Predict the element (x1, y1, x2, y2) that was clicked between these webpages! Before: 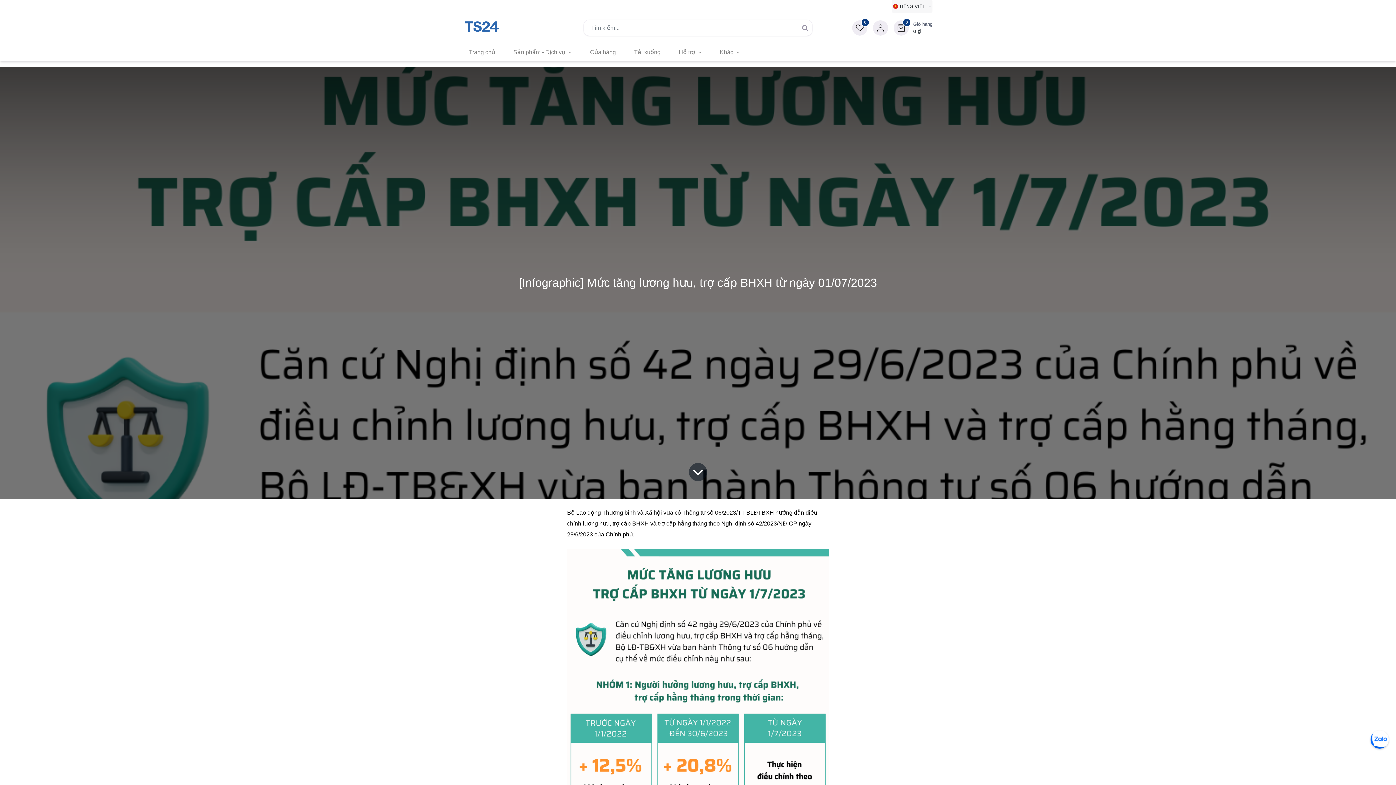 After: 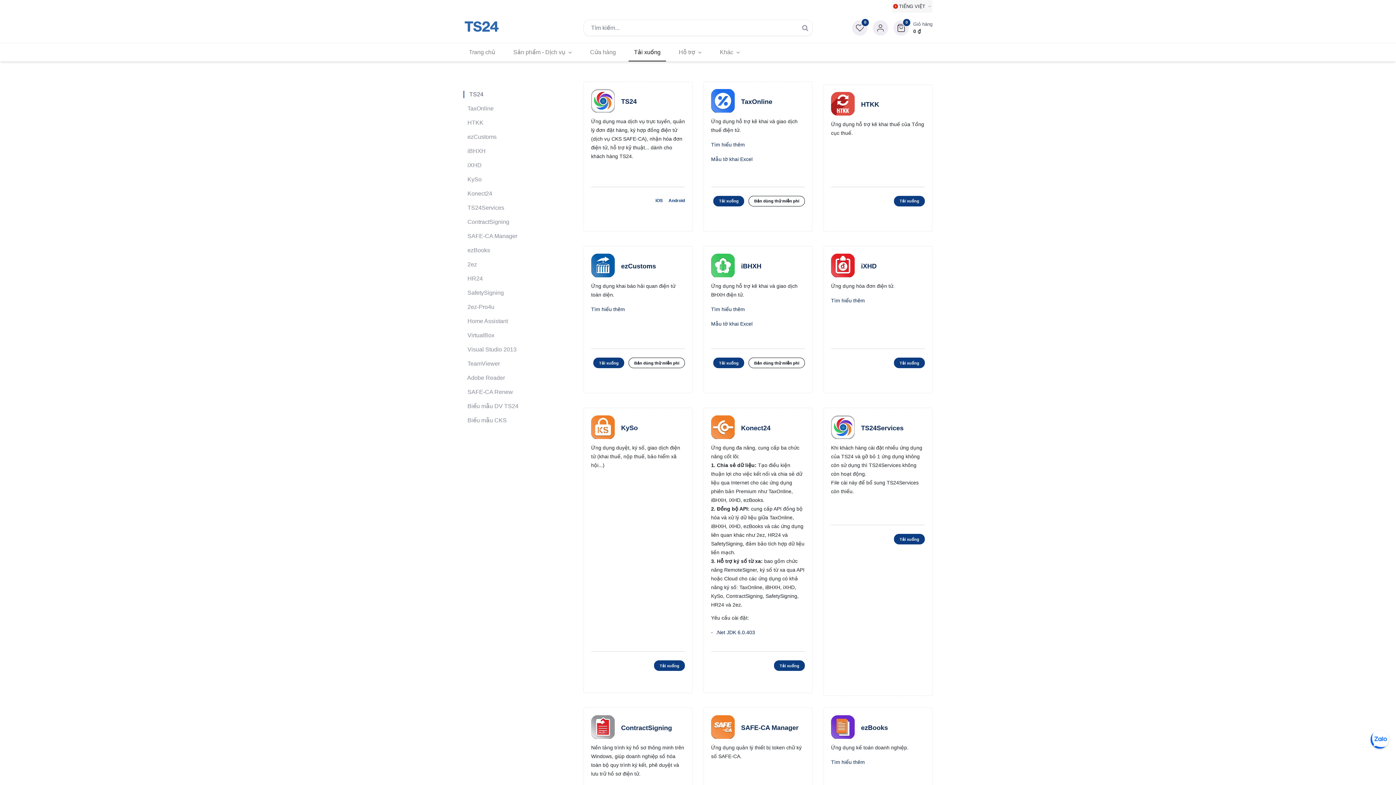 Action: label: Tải xuống bbox: (628, 43, 666, 61)